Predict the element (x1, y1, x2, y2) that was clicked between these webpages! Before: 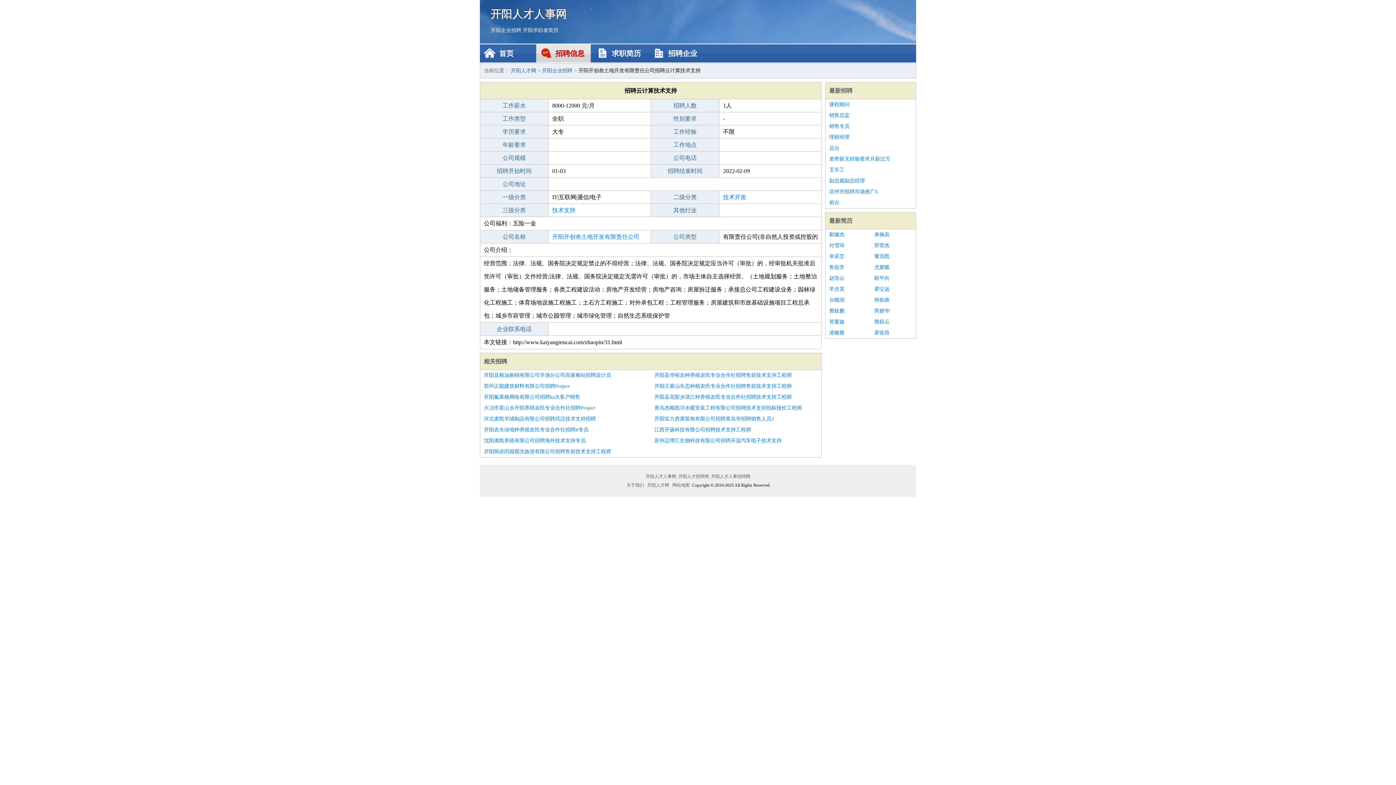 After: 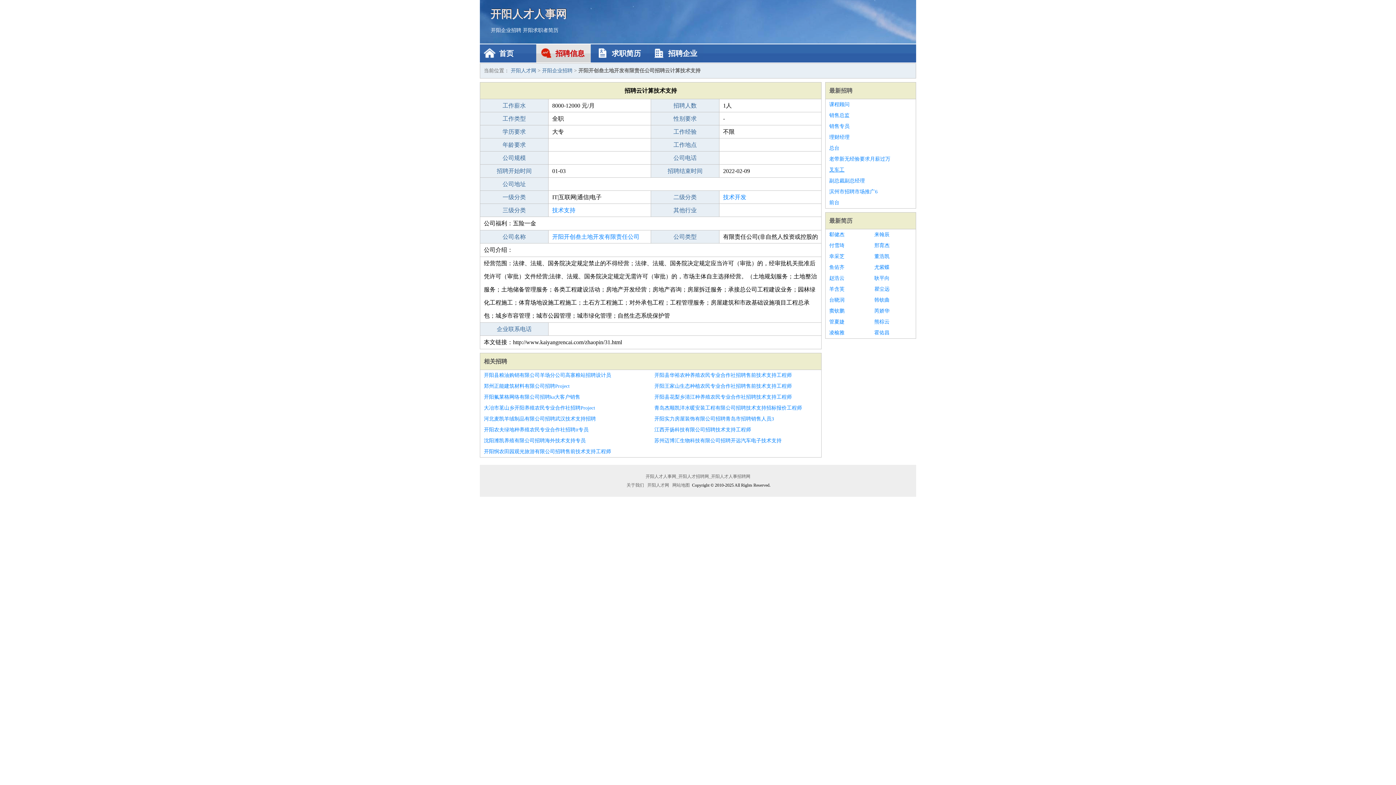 Action: bbox: (829, 164, 912, 175) label: 叉车工